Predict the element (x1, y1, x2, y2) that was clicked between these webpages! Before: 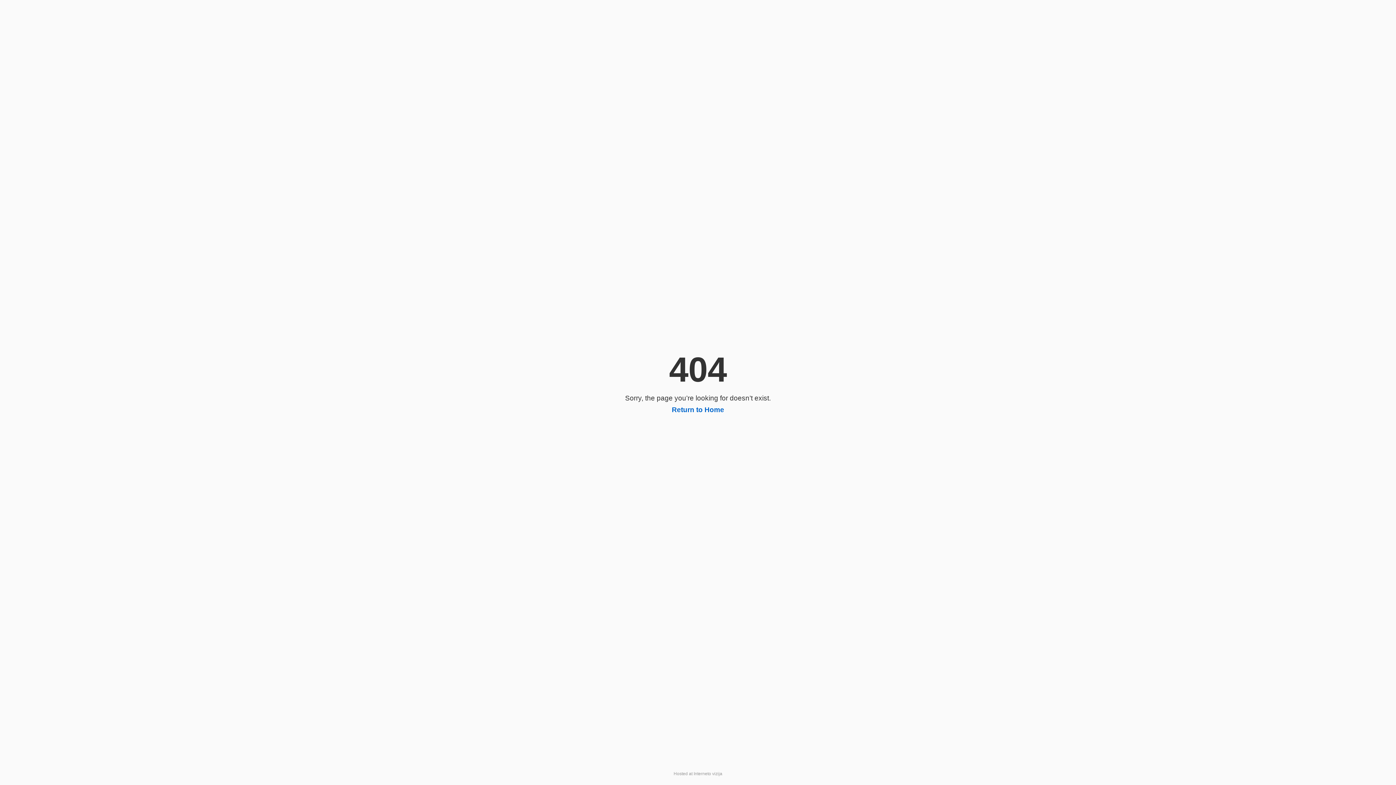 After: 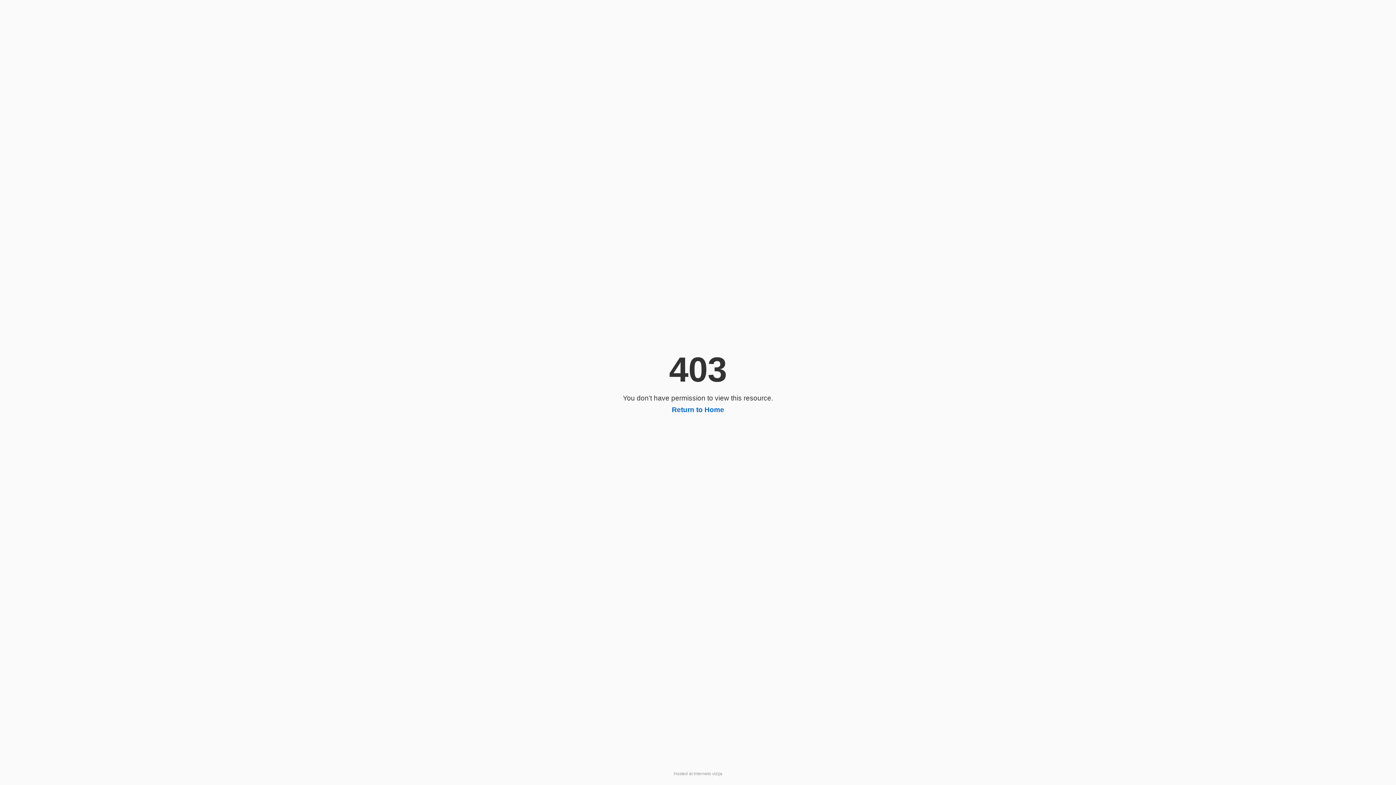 Action: label: Return to Home bbox: (672, 406, 724, 413)